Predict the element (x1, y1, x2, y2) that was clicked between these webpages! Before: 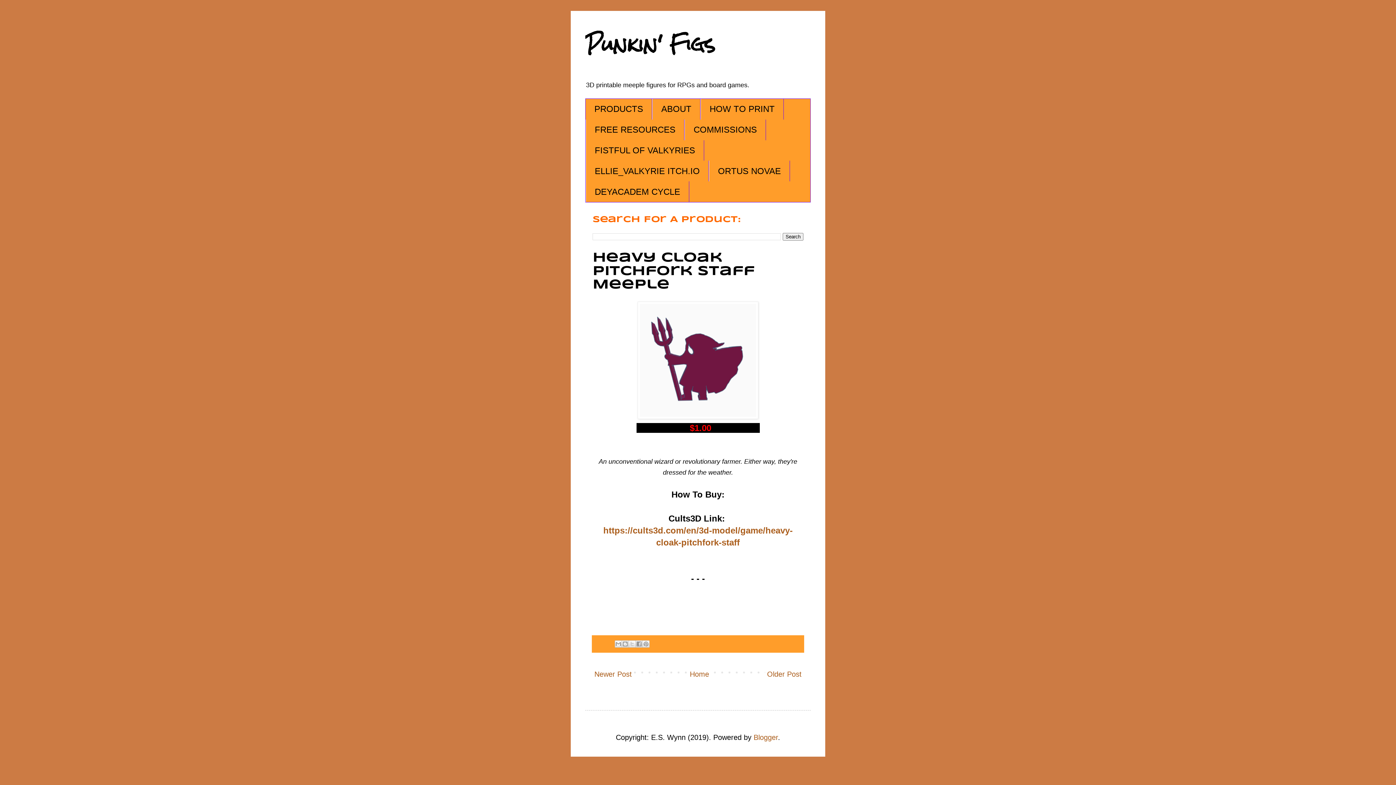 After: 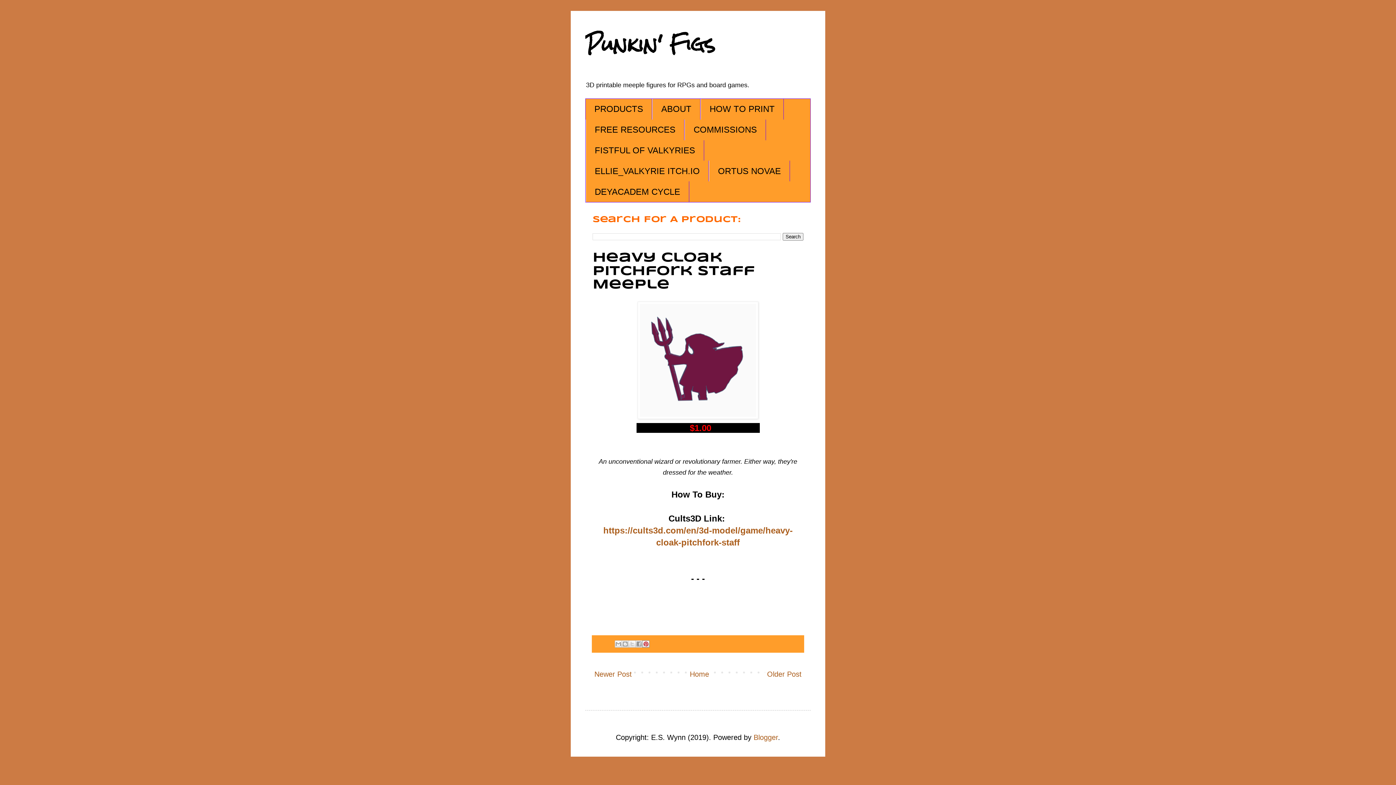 Action: bbox: (642, 640, 649, 647) label: Share to Pinterest